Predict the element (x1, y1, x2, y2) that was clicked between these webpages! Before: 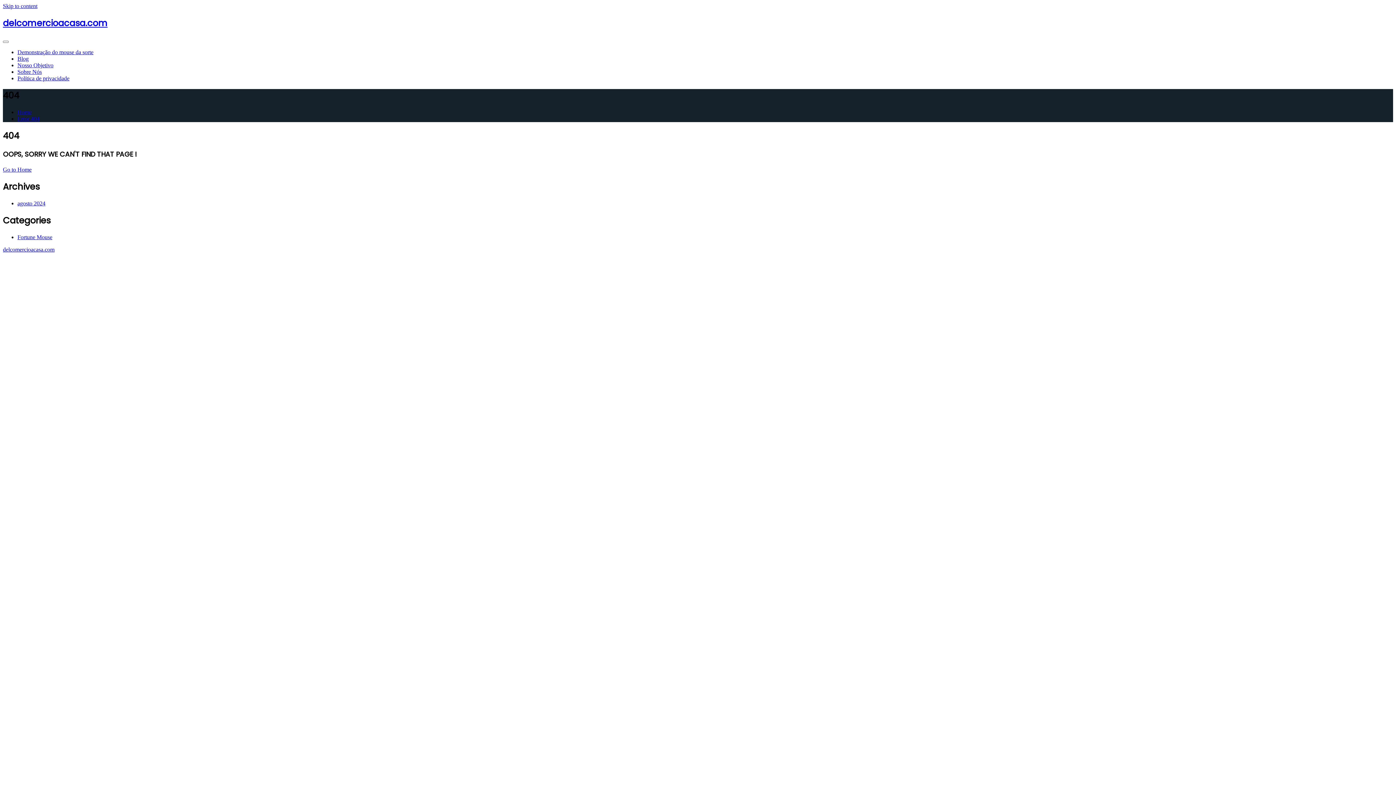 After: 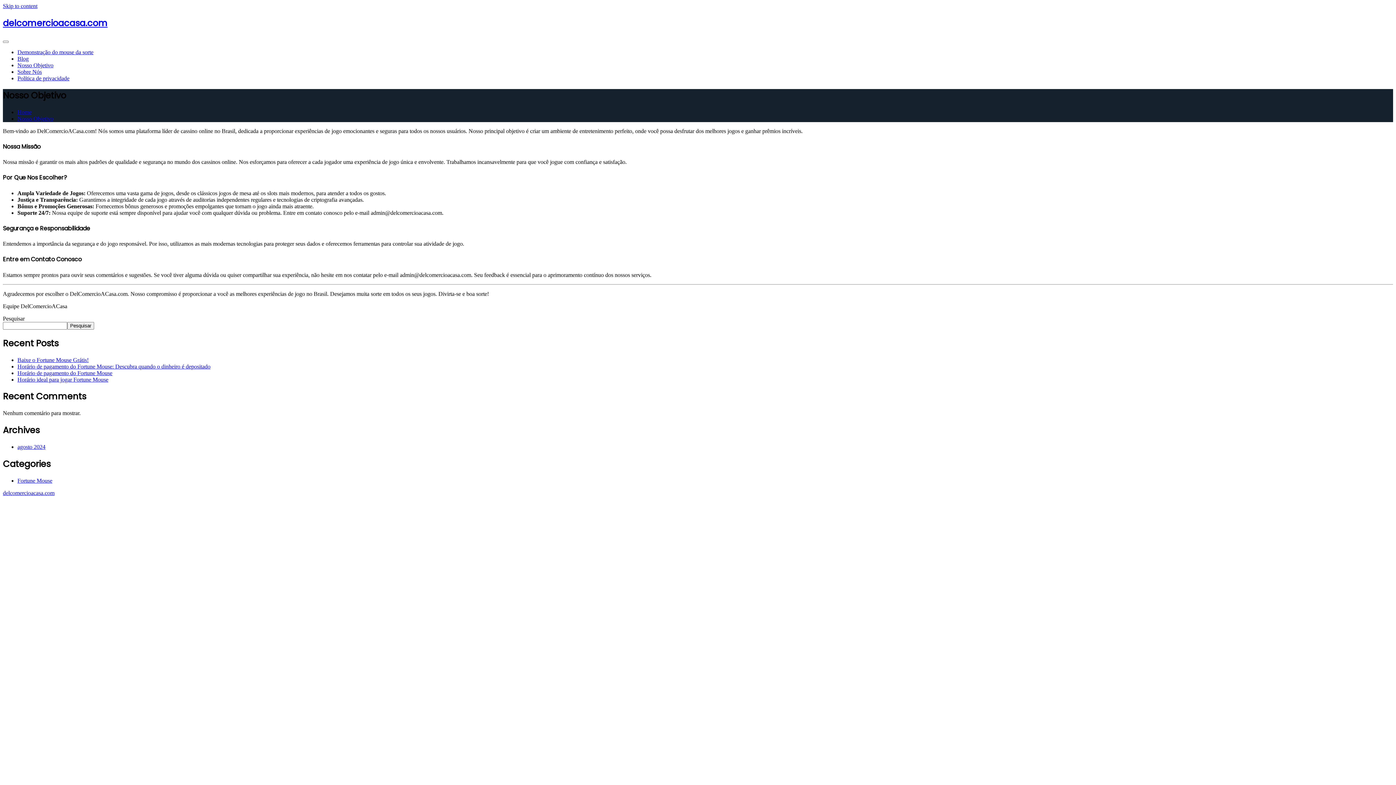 Action: bbox: (17, 62, 53, 68) label: Nosso Objetivo